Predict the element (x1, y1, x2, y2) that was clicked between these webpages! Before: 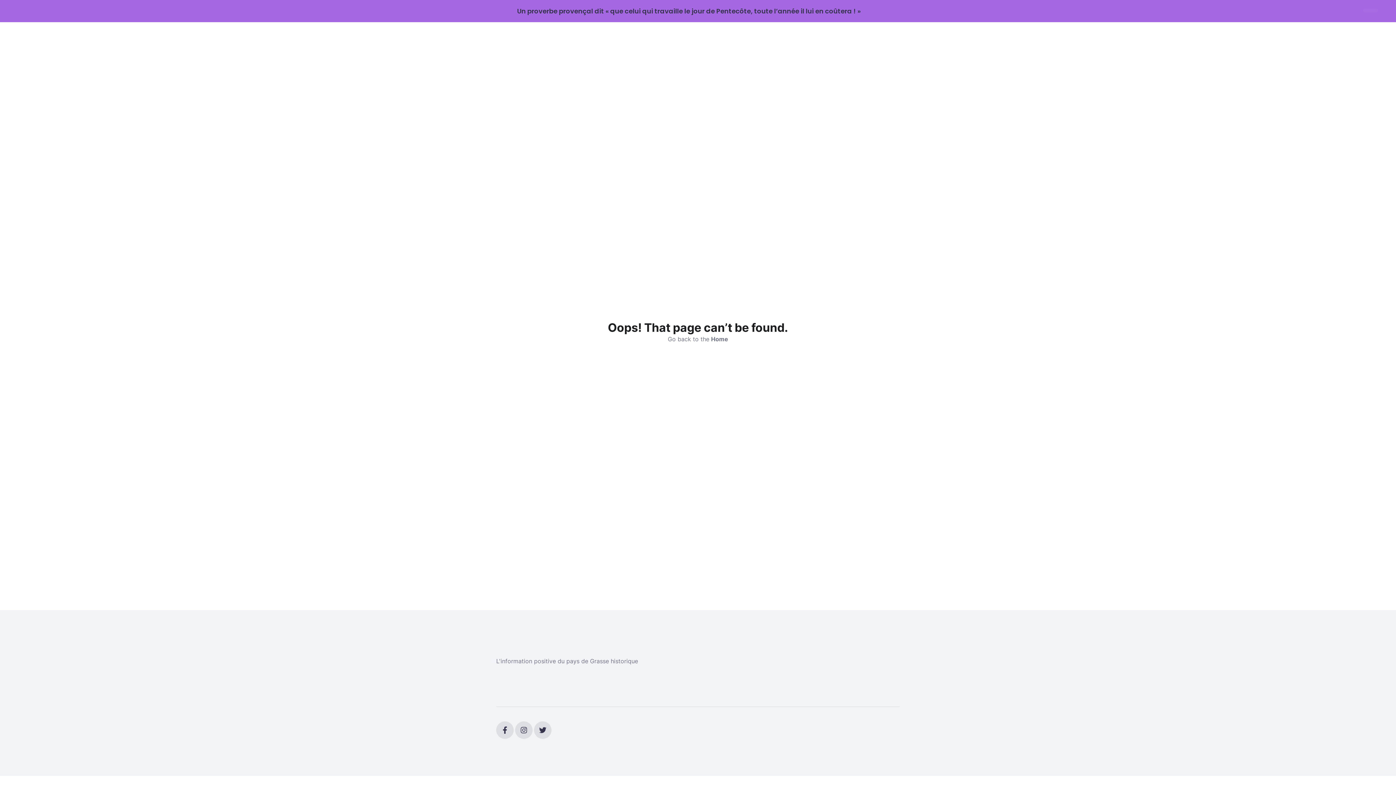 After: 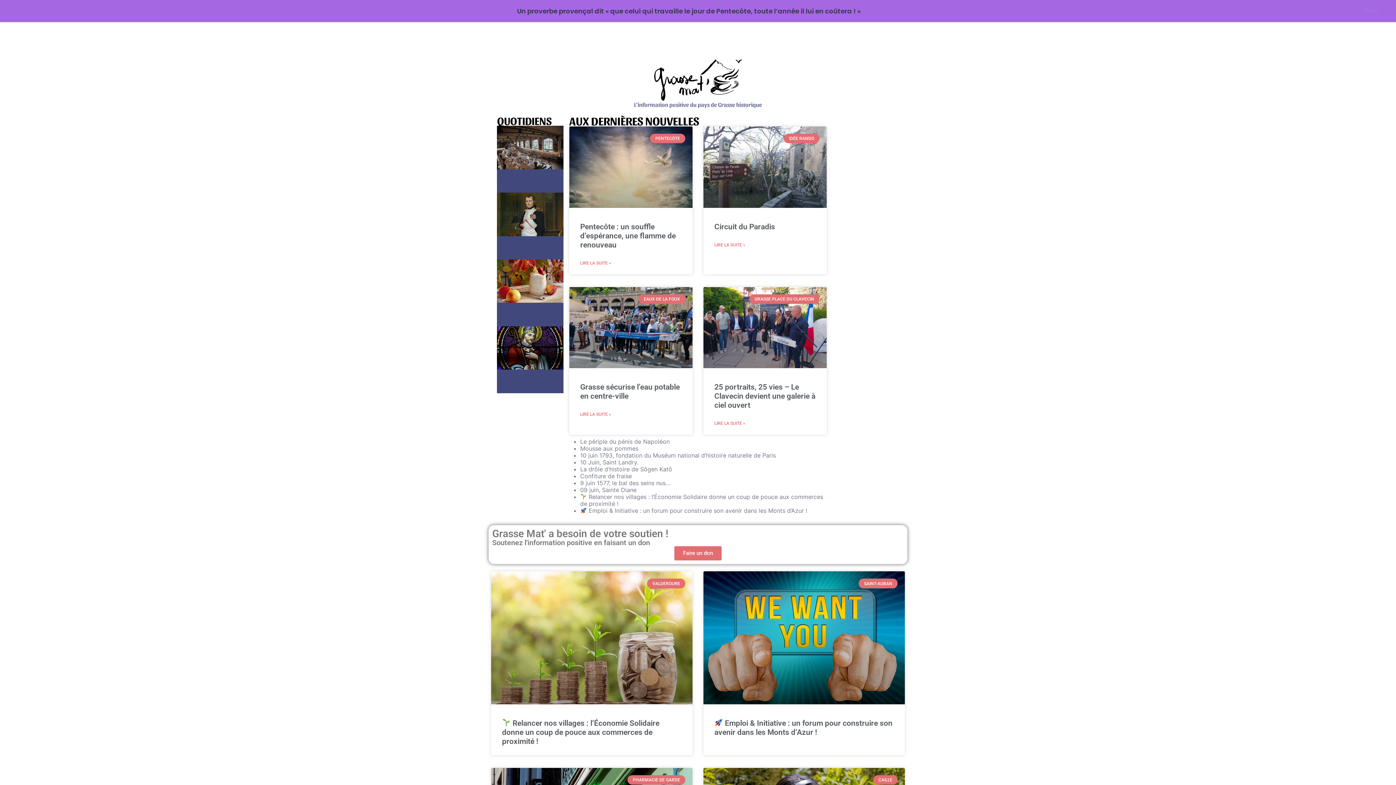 Action: label: Home bbox: (711, 335, 728, 342)